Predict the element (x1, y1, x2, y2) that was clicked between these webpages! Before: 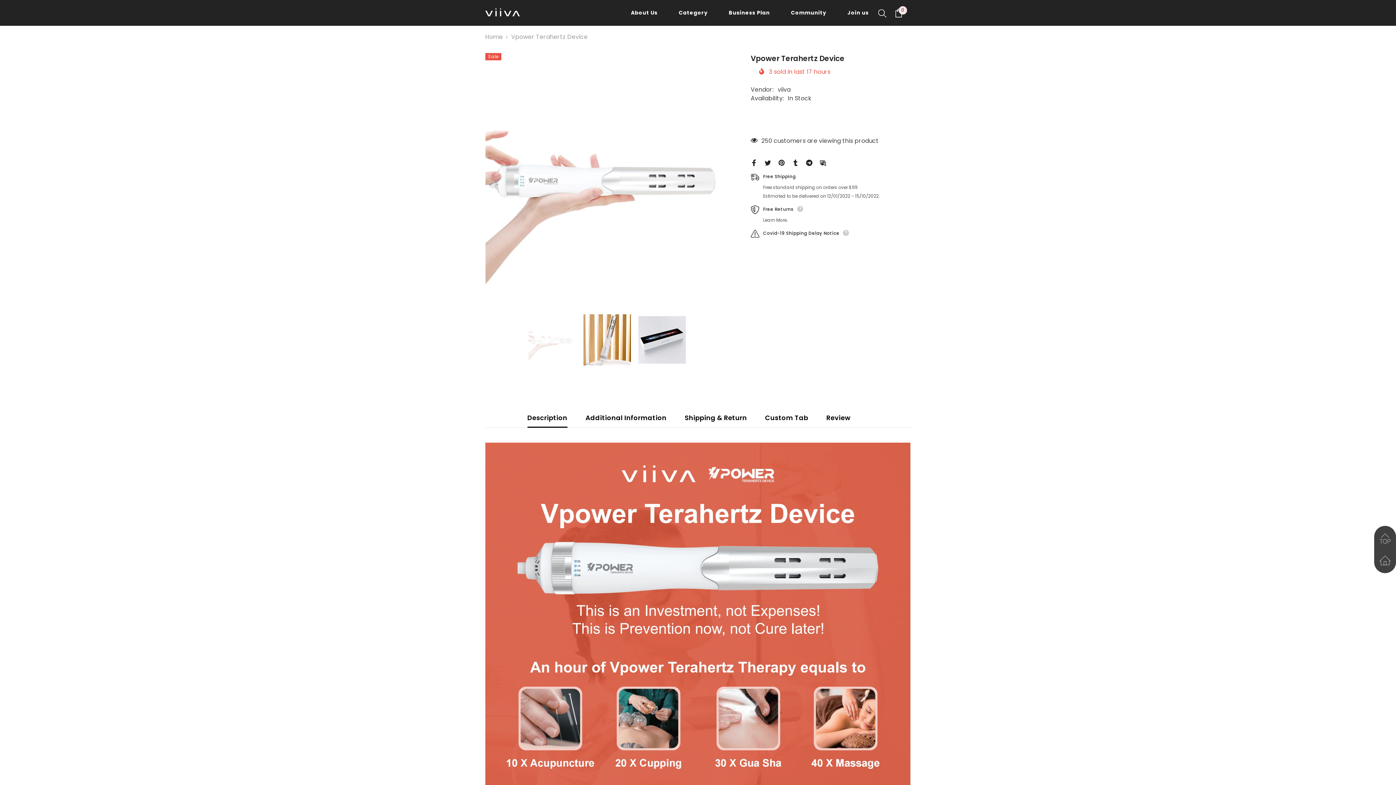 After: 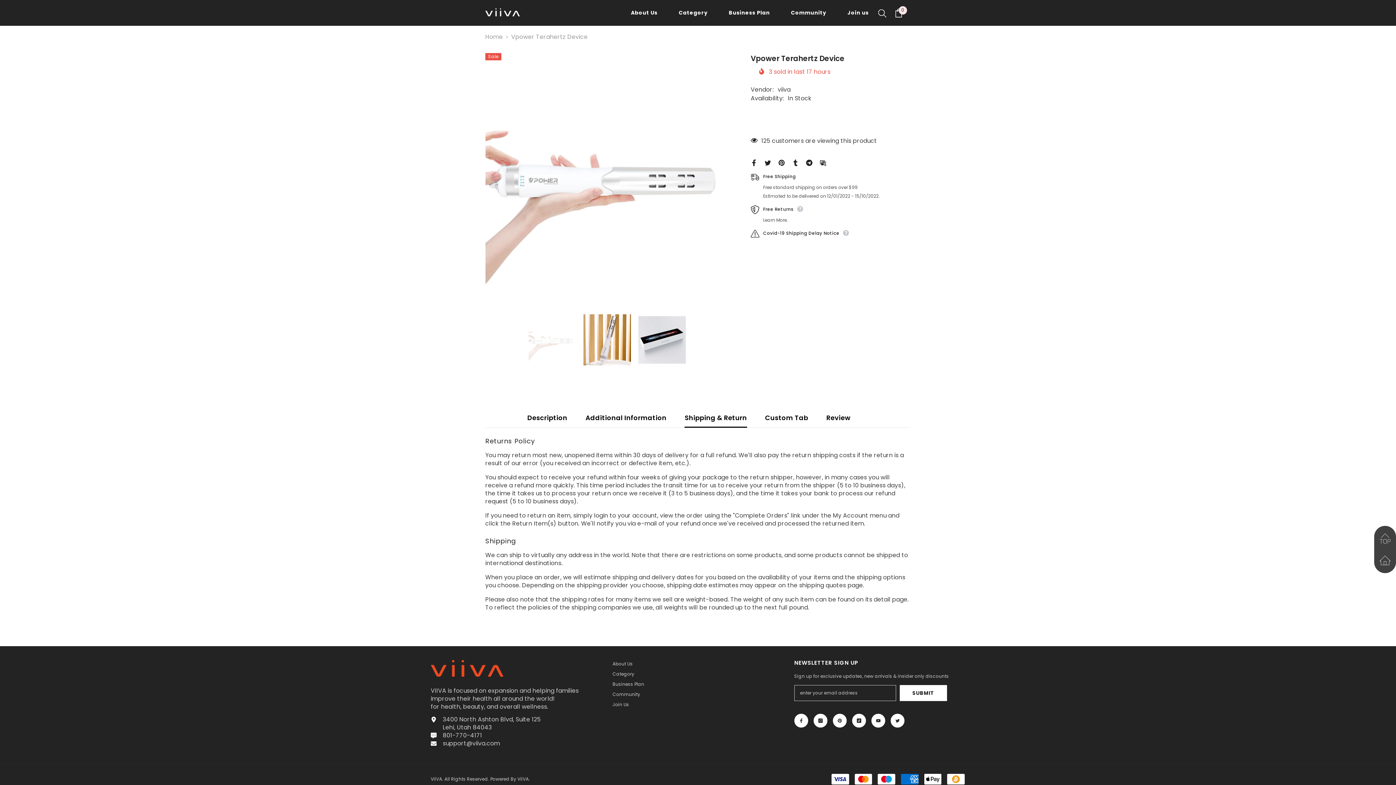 Action: bbox: (684, 408, 747, 427) label: Shipping & Return